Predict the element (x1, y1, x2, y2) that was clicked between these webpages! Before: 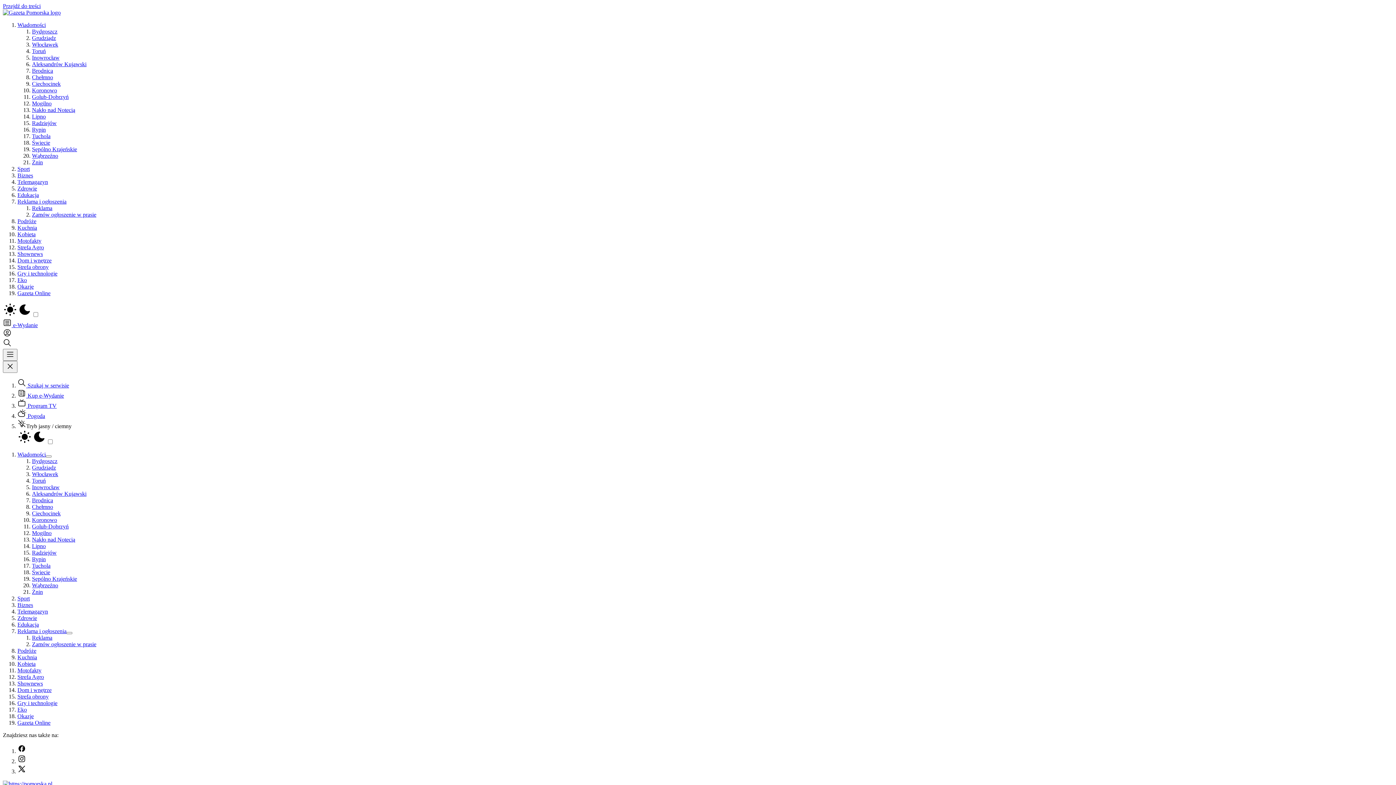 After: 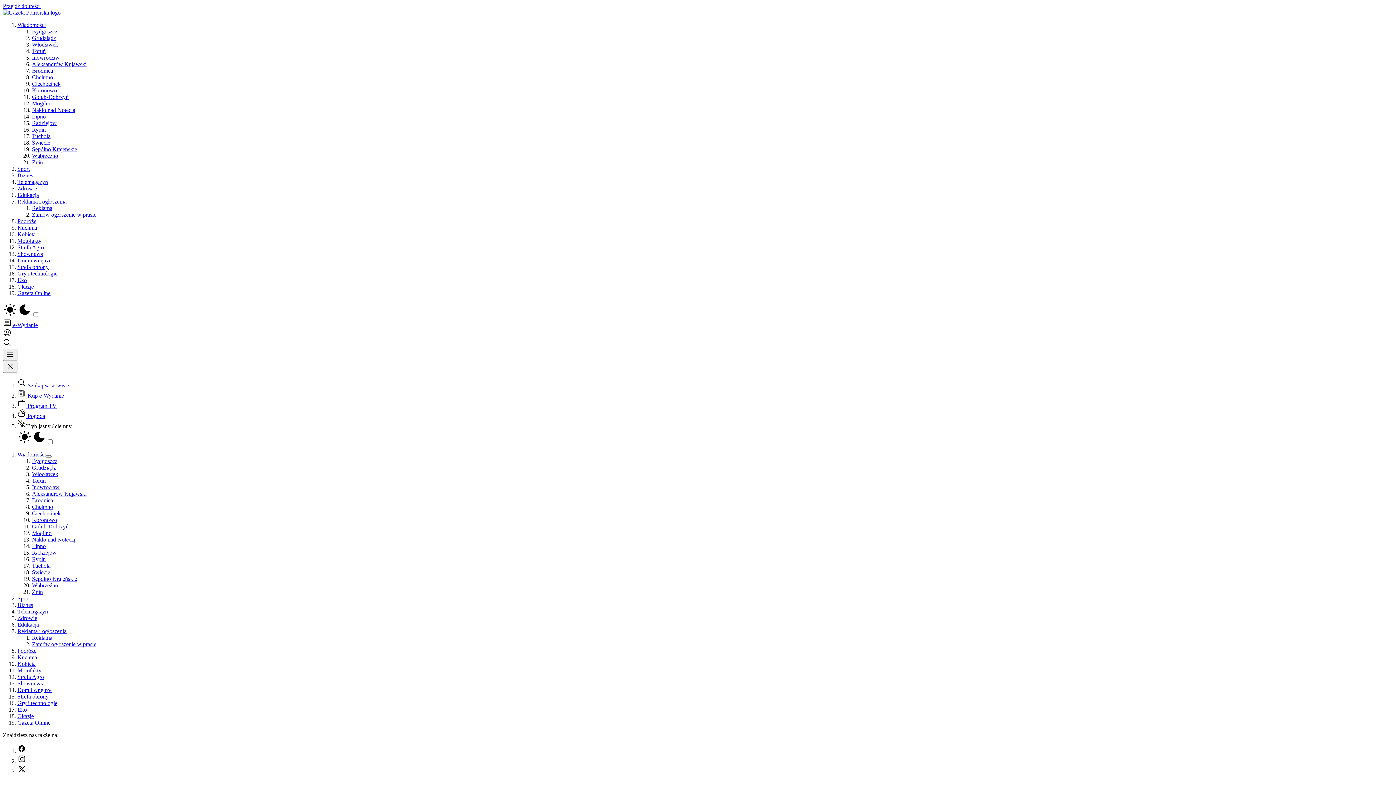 Action: bbox: (32, 589, 42, 595) label: Żnin